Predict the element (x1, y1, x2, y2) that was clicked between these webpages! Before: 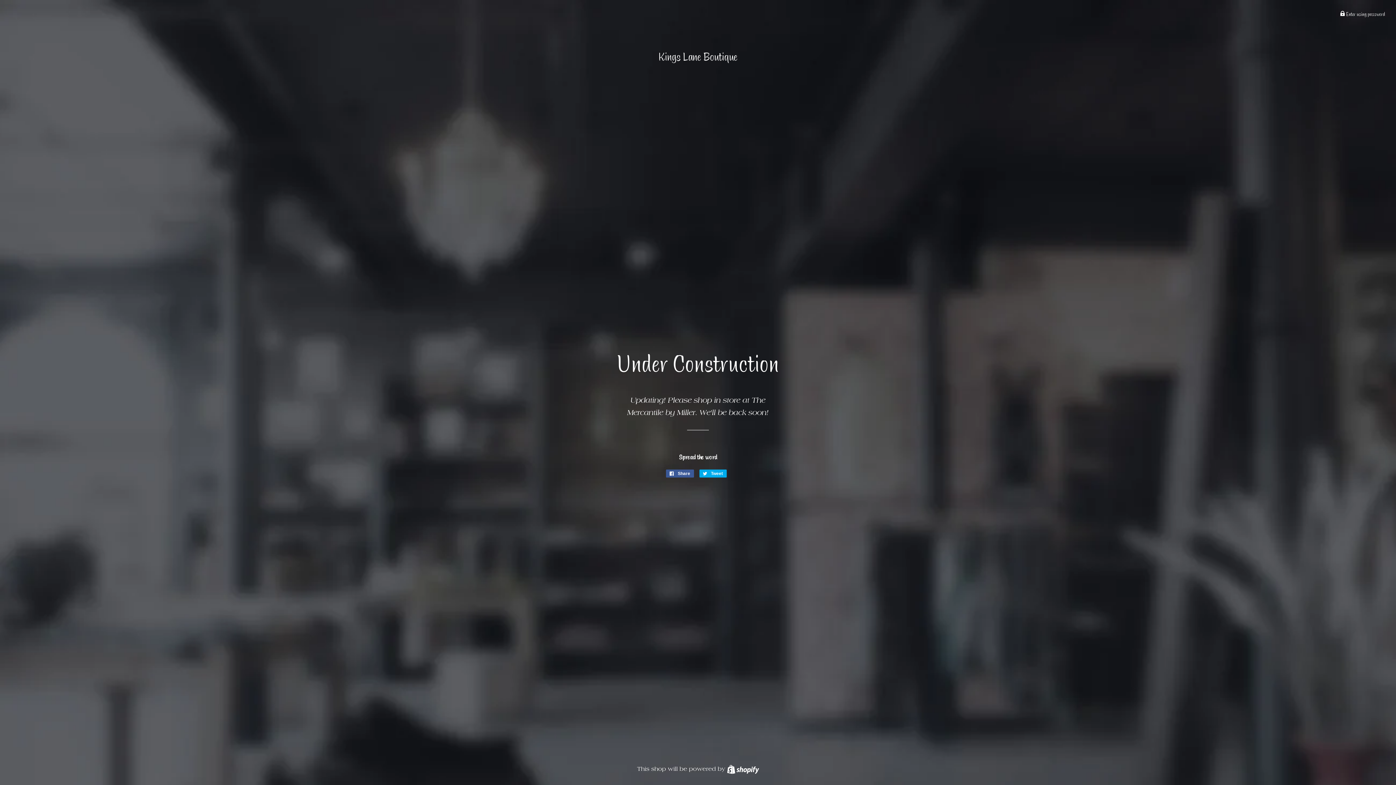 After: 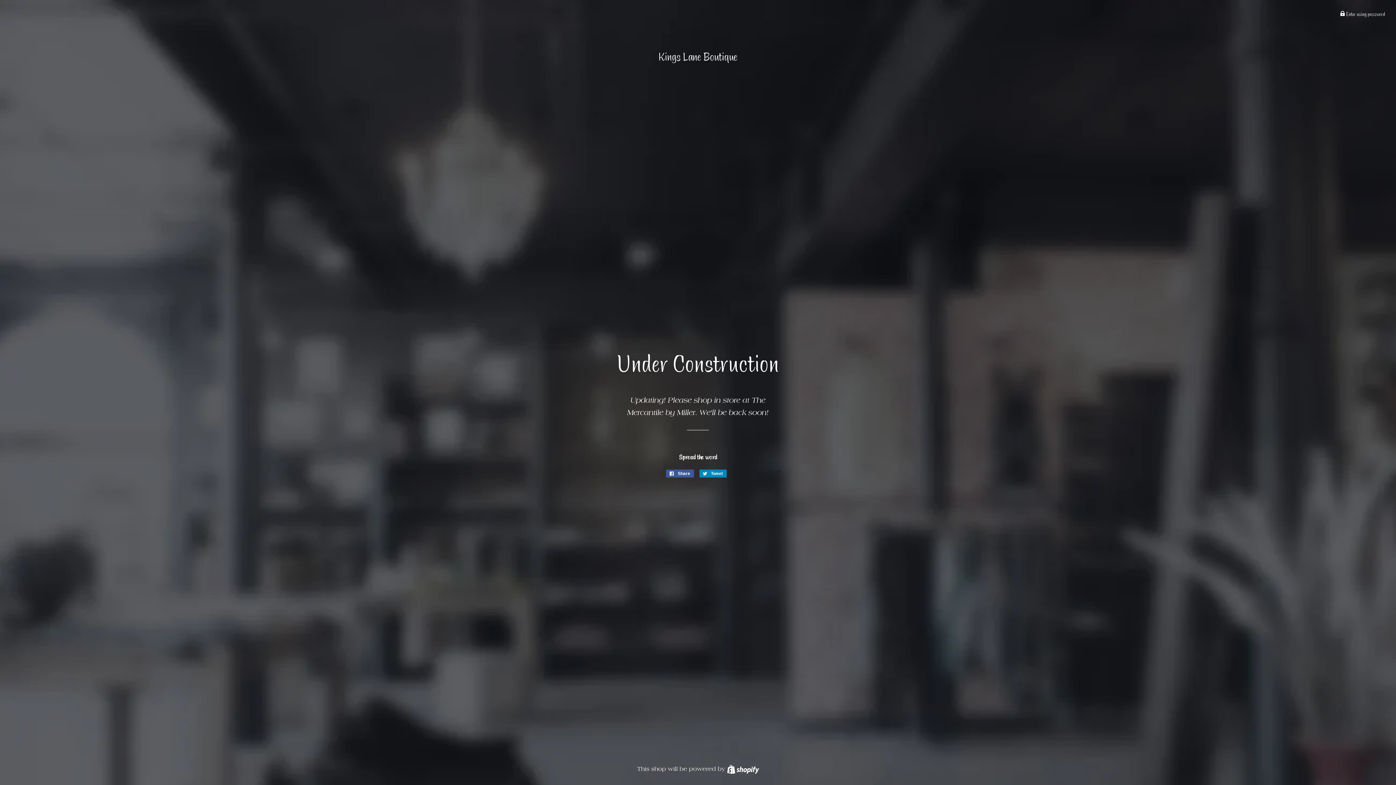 Action: label:  Tweet
Tweet on Twitter bbox: (699, 469, 726, 477)